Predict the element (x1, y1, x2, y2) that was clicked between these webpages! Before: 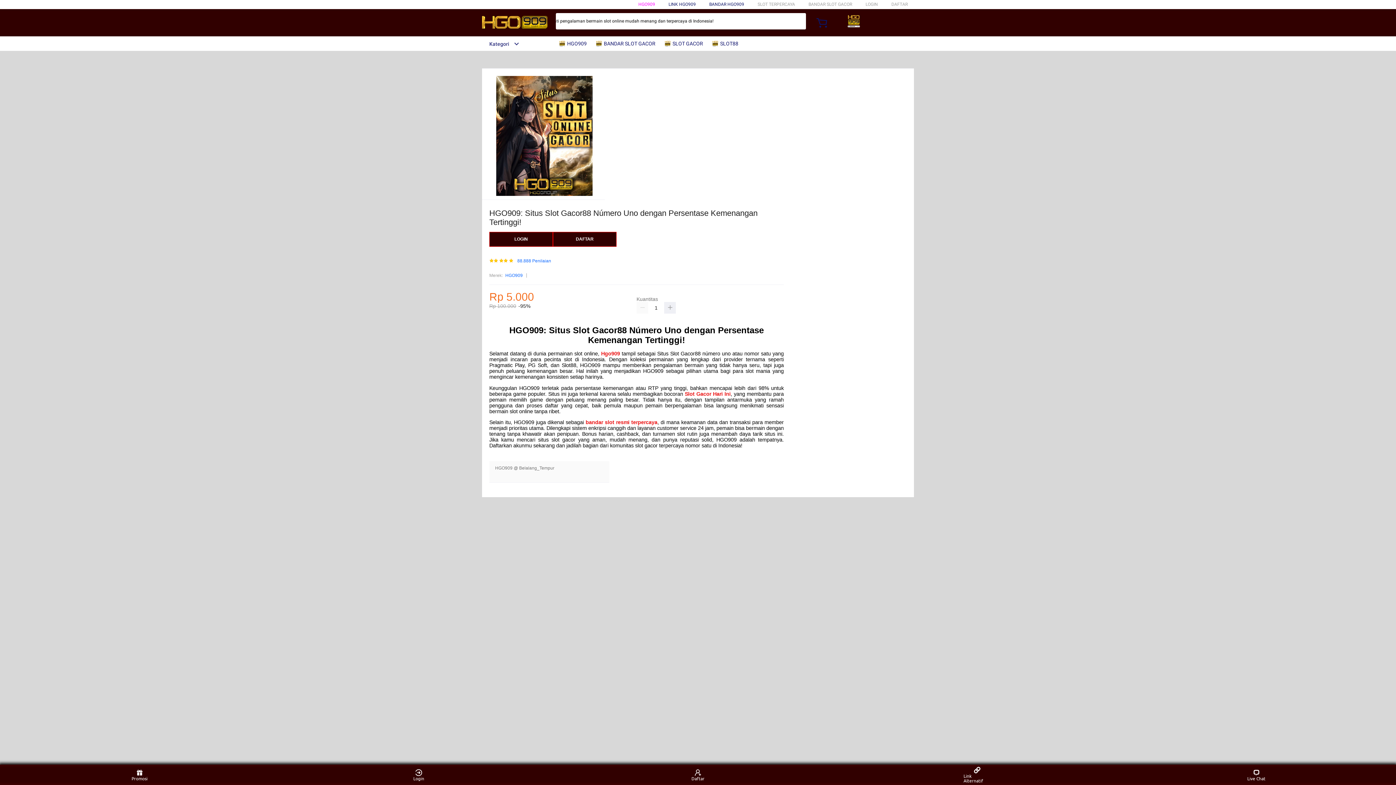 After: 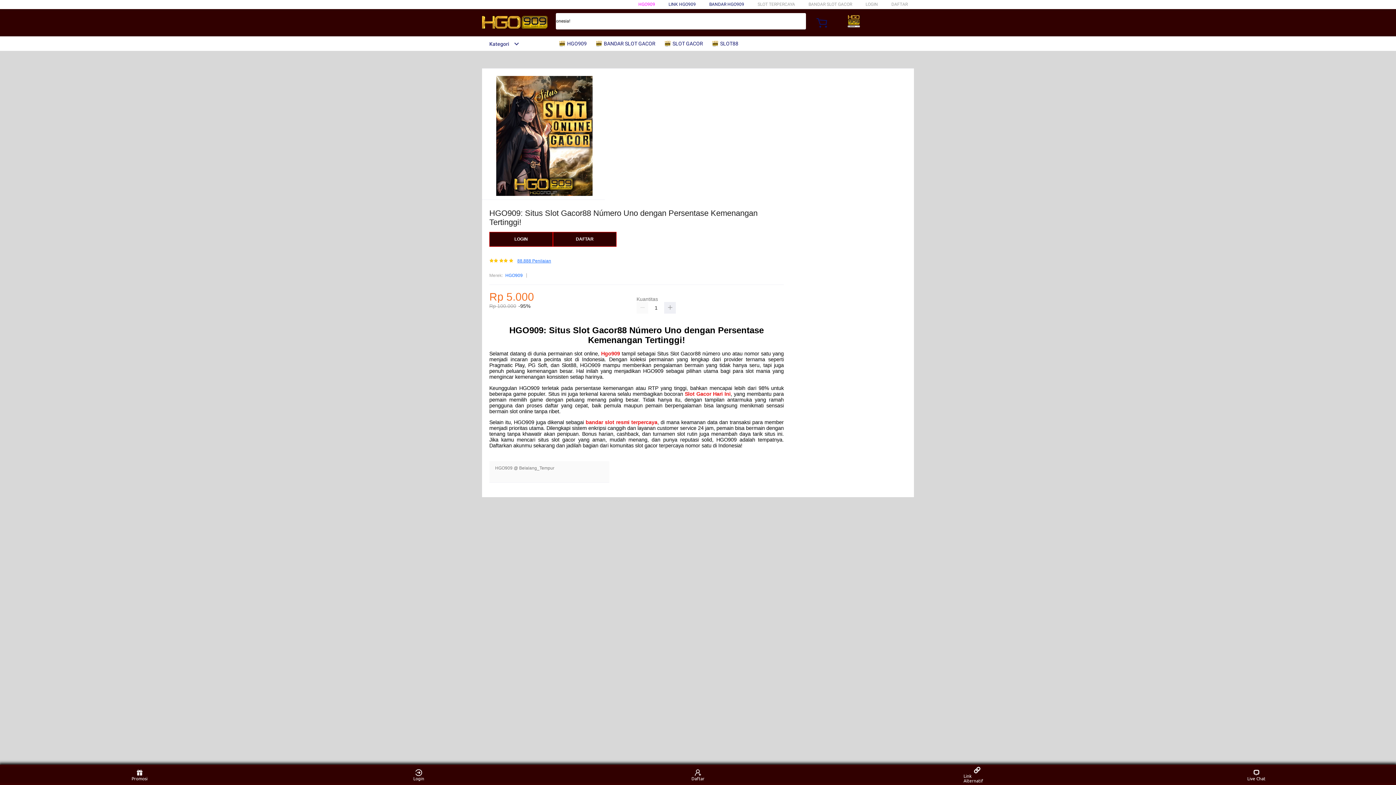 Action: bbox: (517, 259, 551, 263) label: 88.888 Penilaian